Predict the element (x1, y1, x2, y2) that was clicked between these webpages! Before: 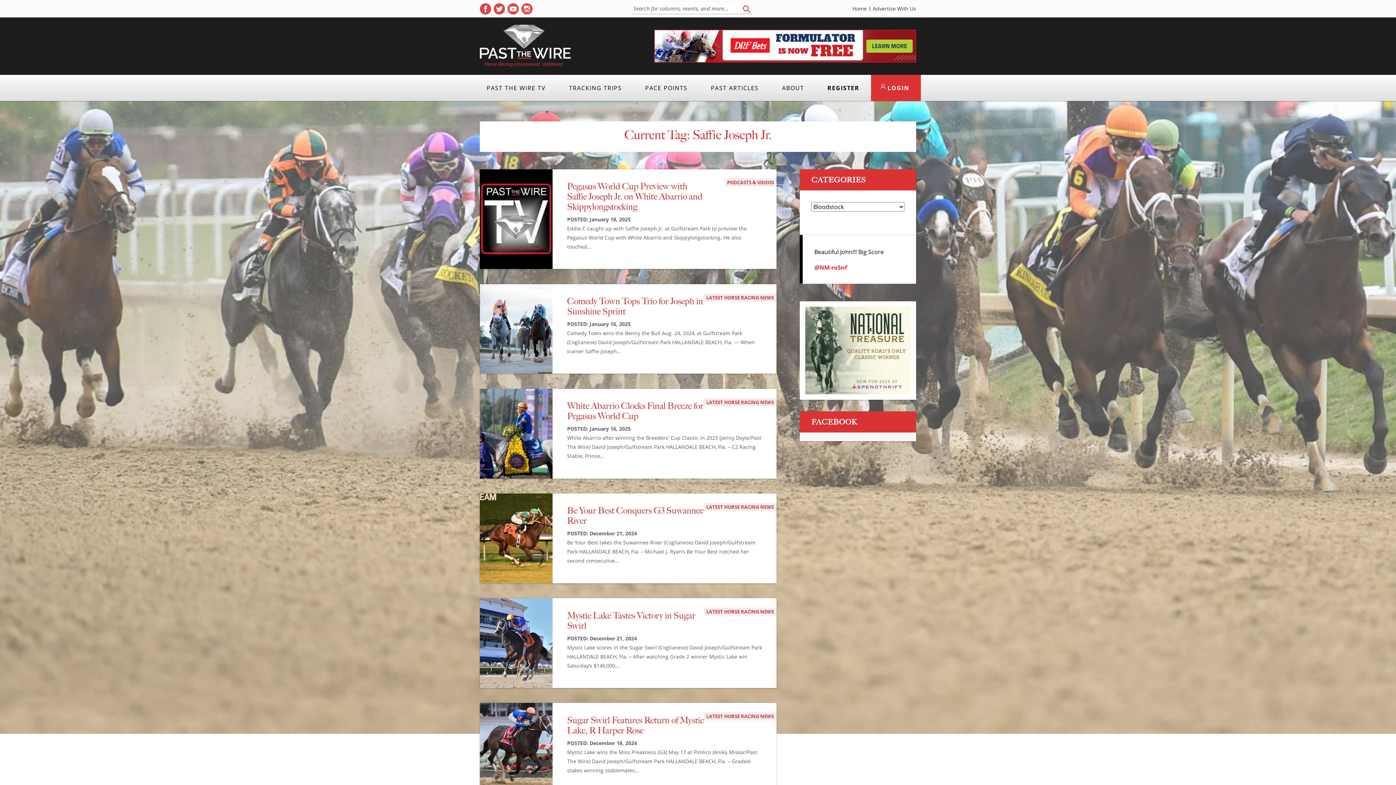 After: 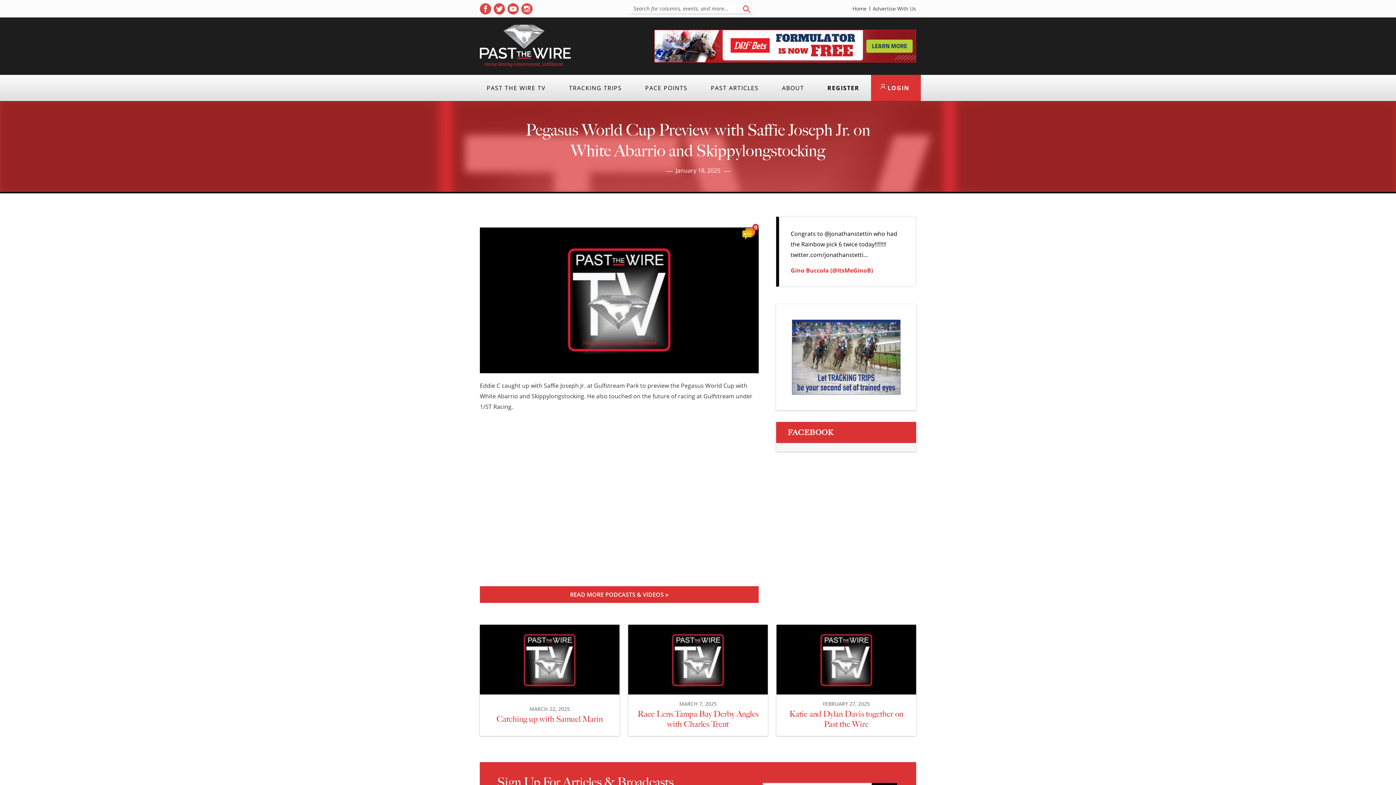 Action: bbox: (480, 169, 776, 269) label: View